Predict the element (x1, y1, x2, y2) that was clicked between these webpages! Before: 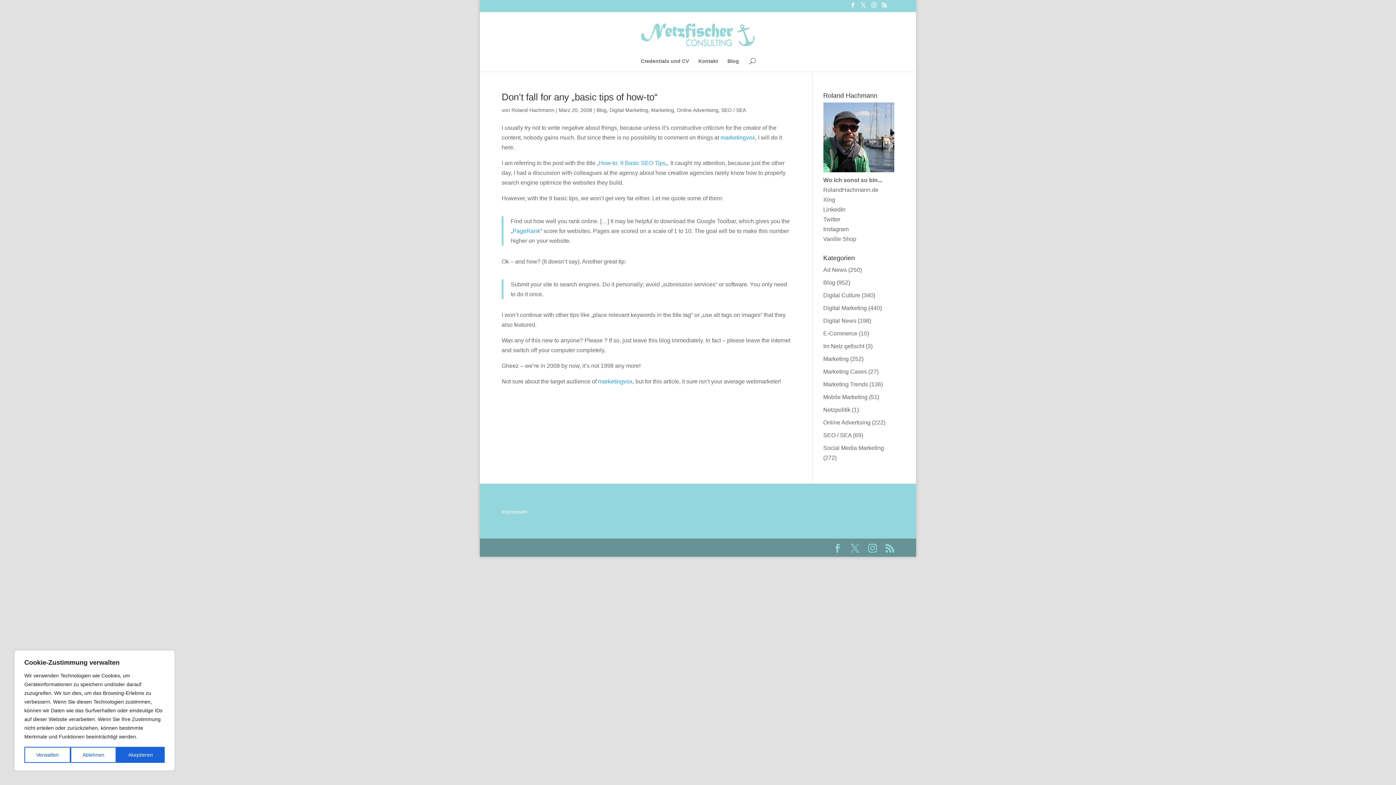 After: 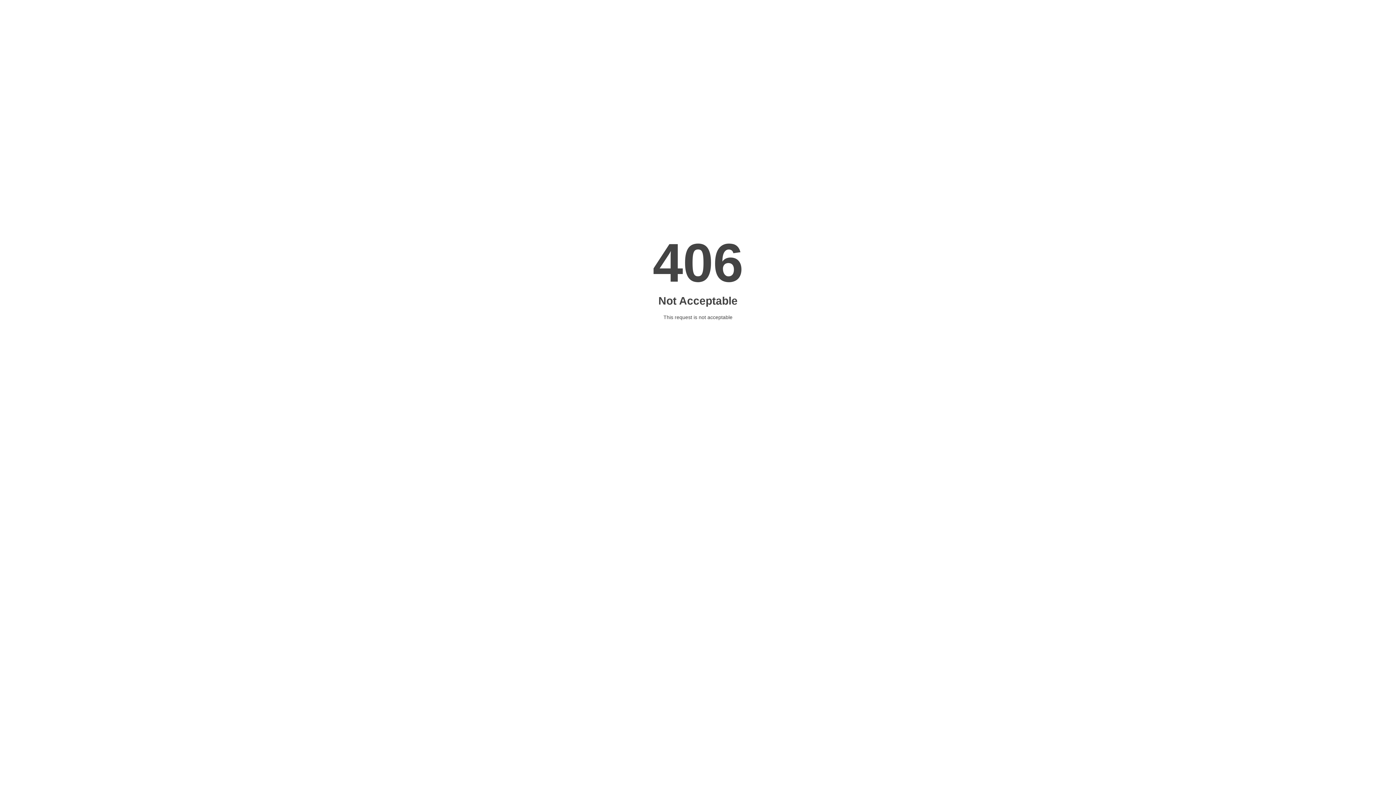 Action: label: PageRank bbox: (512, 228, 540, 234)